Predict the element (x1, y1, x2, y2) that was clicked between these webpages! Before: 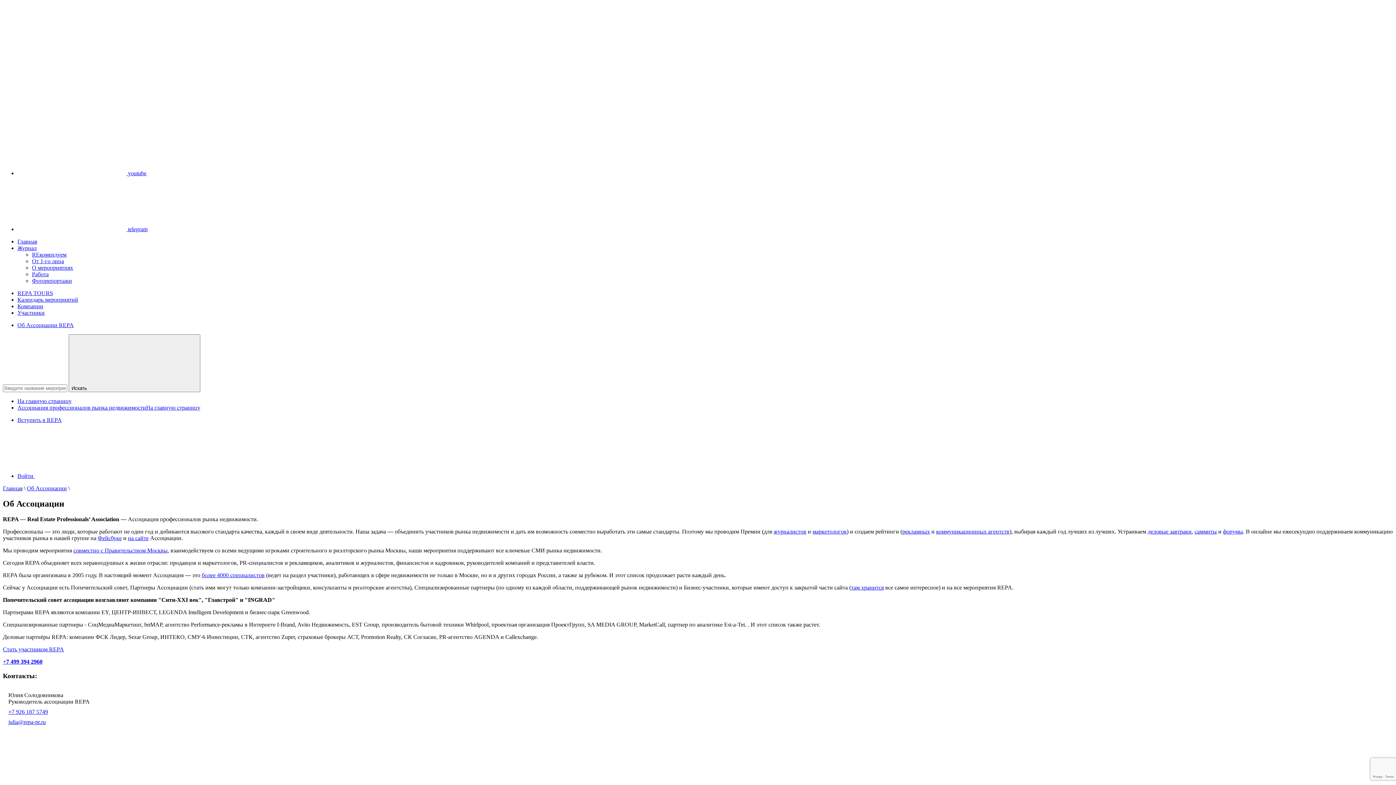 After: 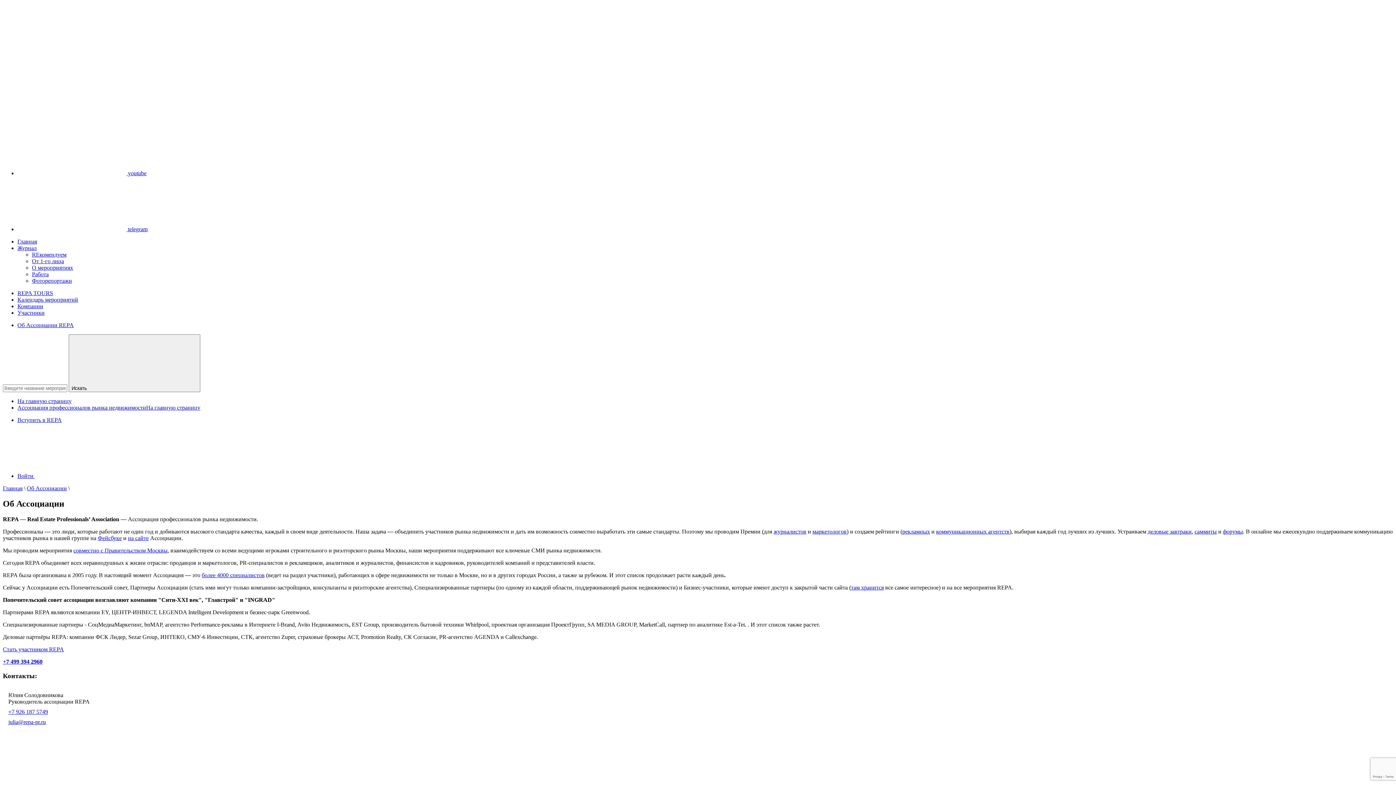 Action: label: более 4000 специалистов bbox: (201, 572, 264, 578)